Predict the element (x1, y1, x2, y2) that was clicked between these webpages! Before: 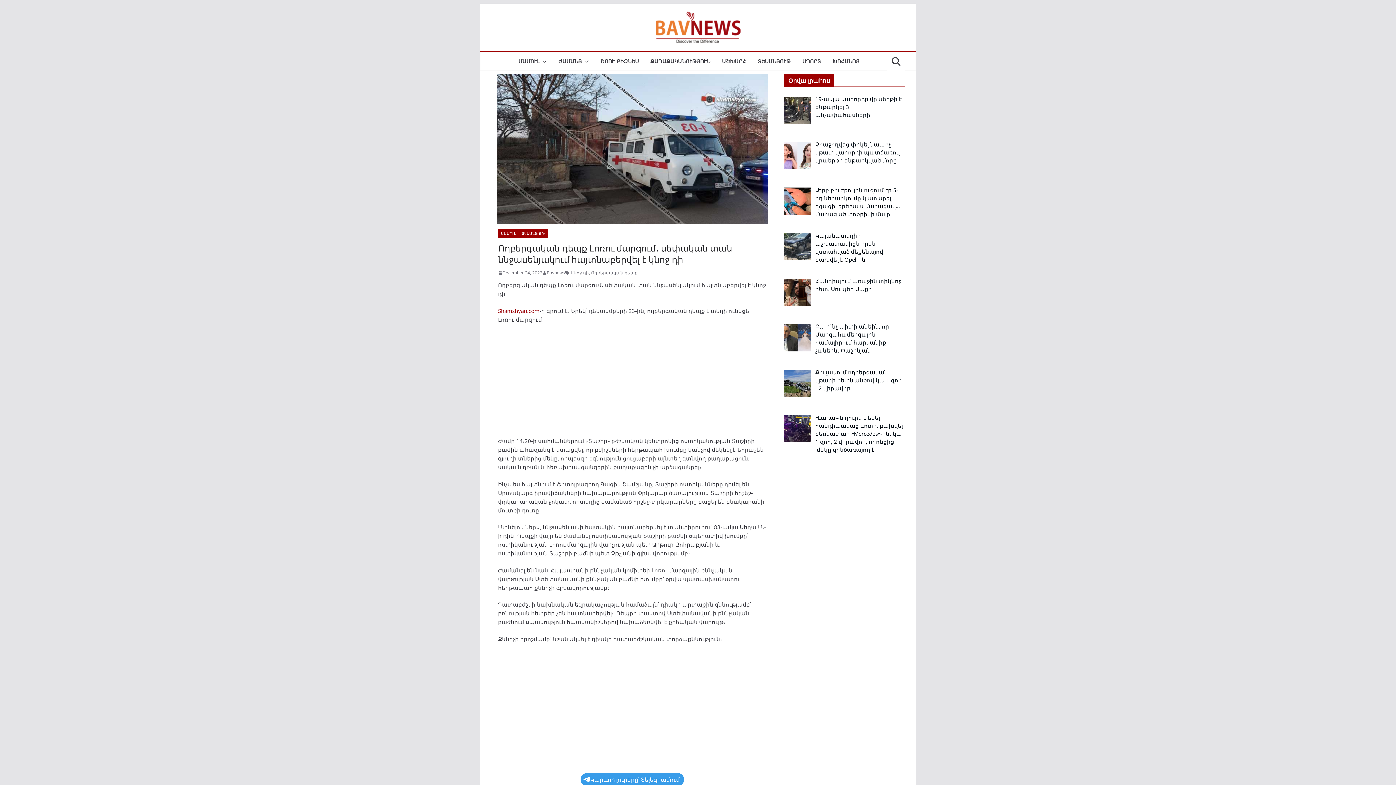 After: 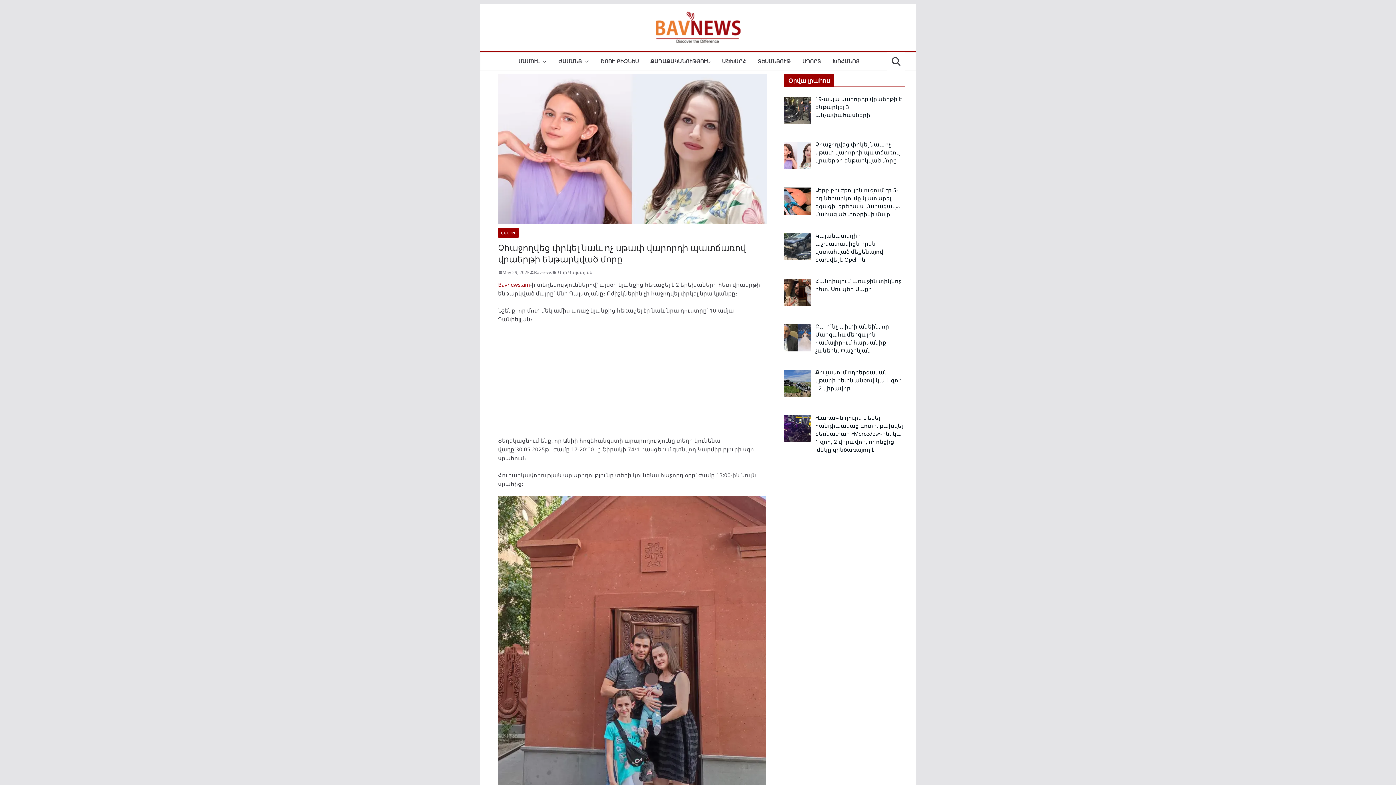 Action: bbox: (815, 140, 900, 164) label: Չհաջողվեց փրկել նաև ոչ սթափ վարորդի պատճառով վրաերթի ենթարկված մորը